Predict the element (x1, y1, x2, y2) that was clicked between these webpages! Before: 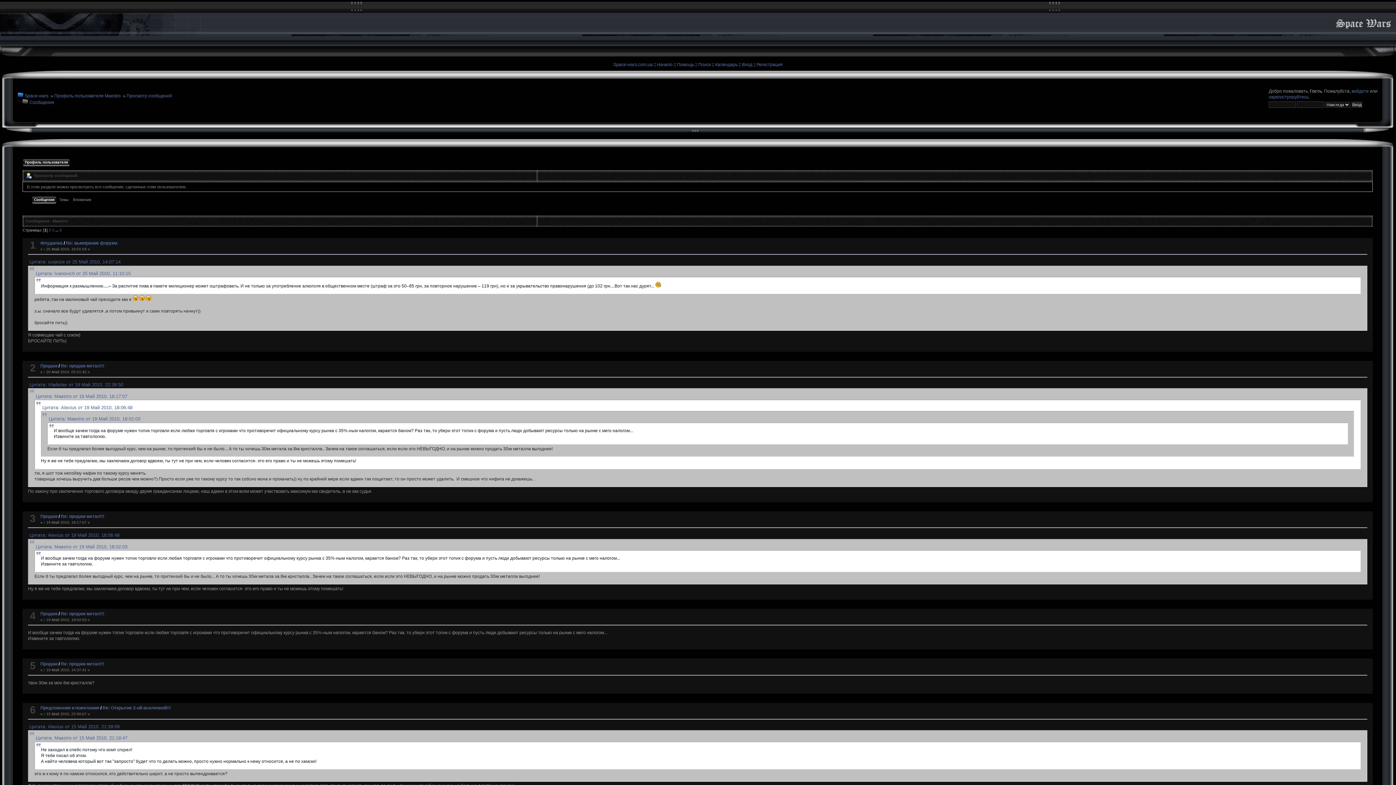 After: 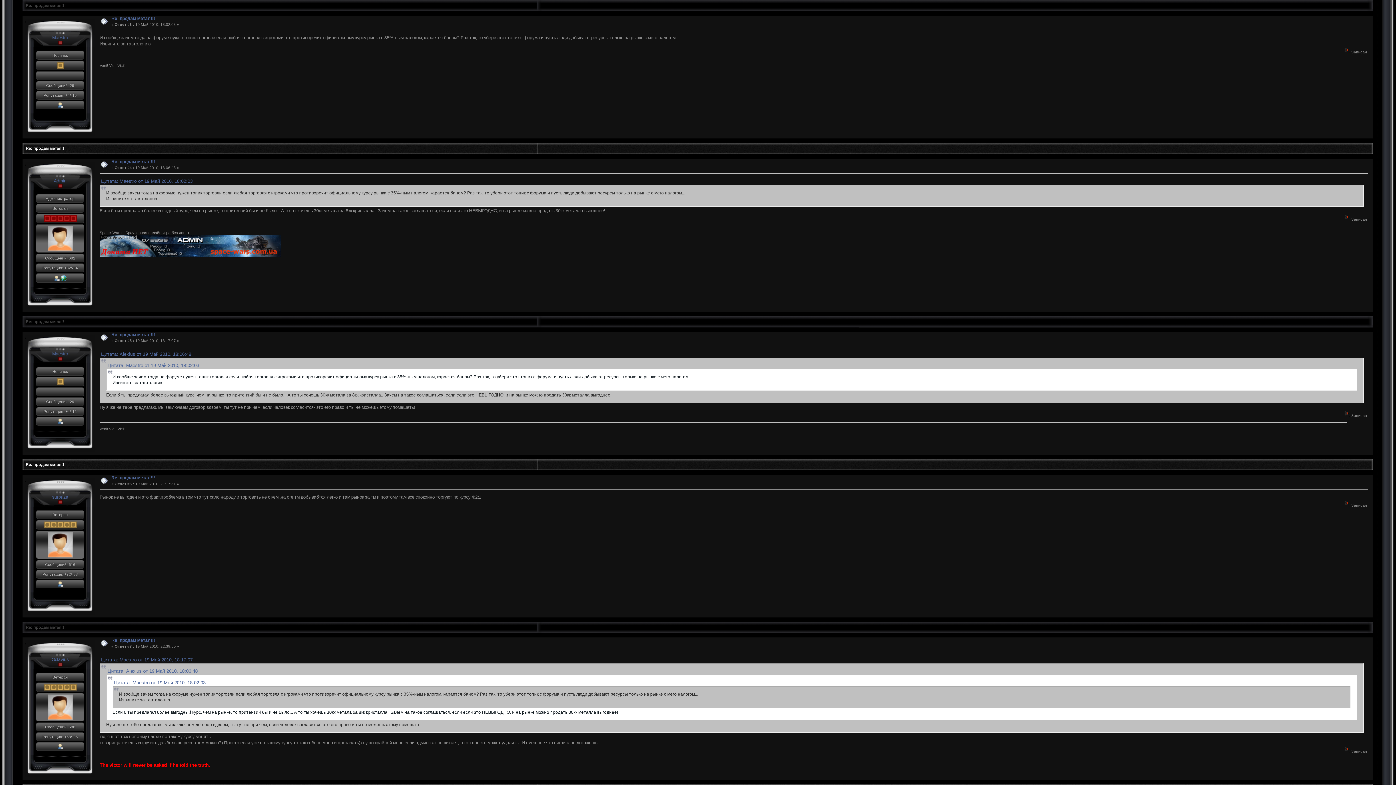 Action: bbox: (35, 544, 127, 549) label: Цитата: Maestro от 19 Май 2010, 18:02:03